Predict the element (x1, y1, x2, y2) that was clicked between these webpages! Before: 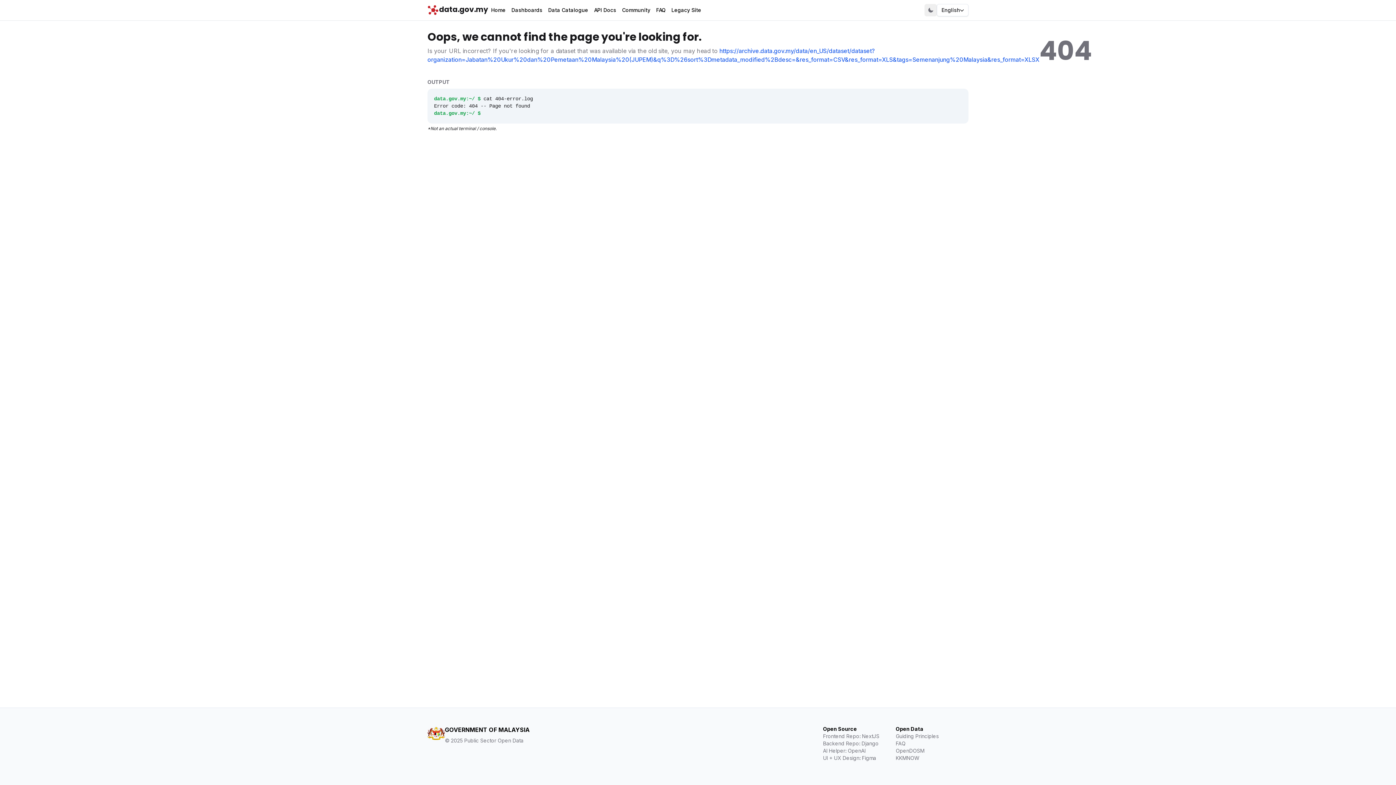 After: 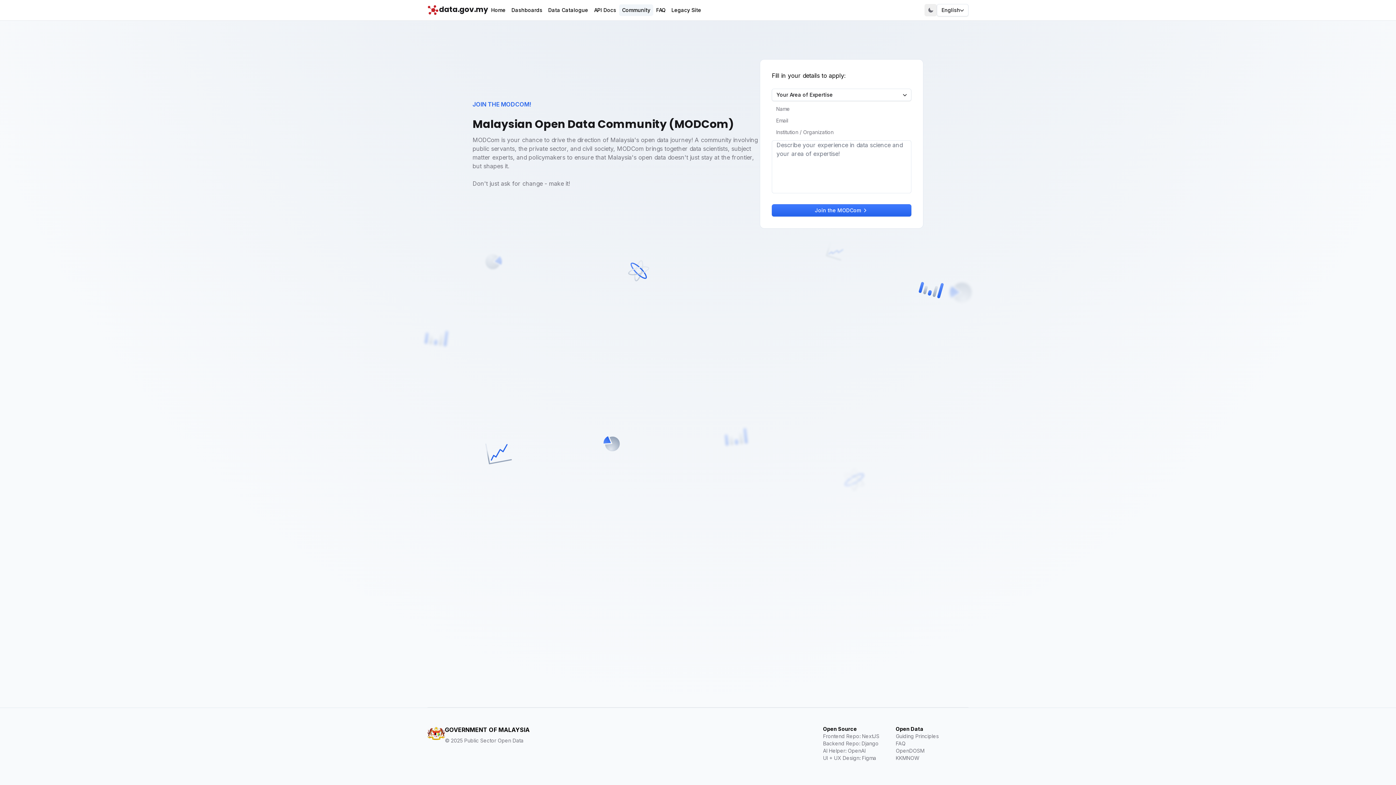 Action: label: Community bbox: (619, 4, 653, 16)